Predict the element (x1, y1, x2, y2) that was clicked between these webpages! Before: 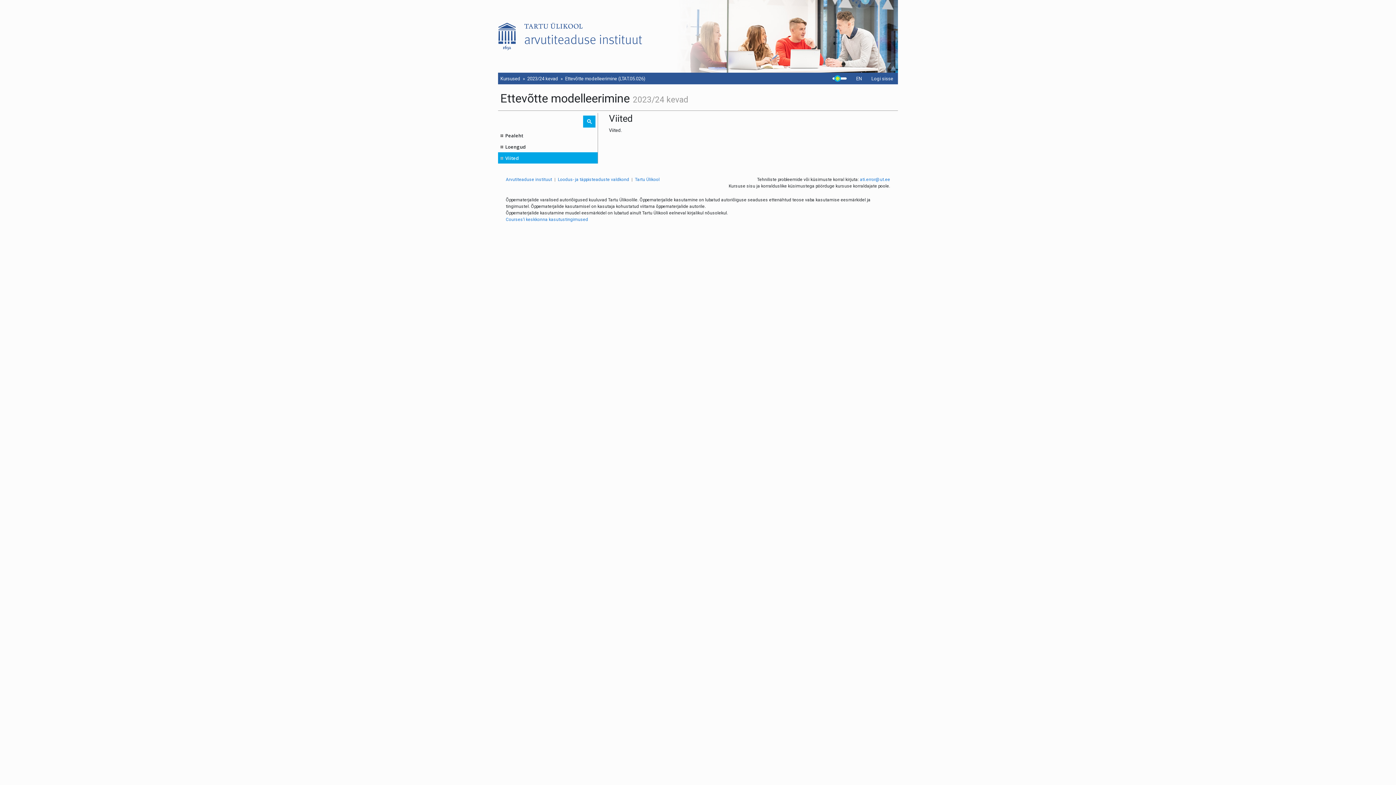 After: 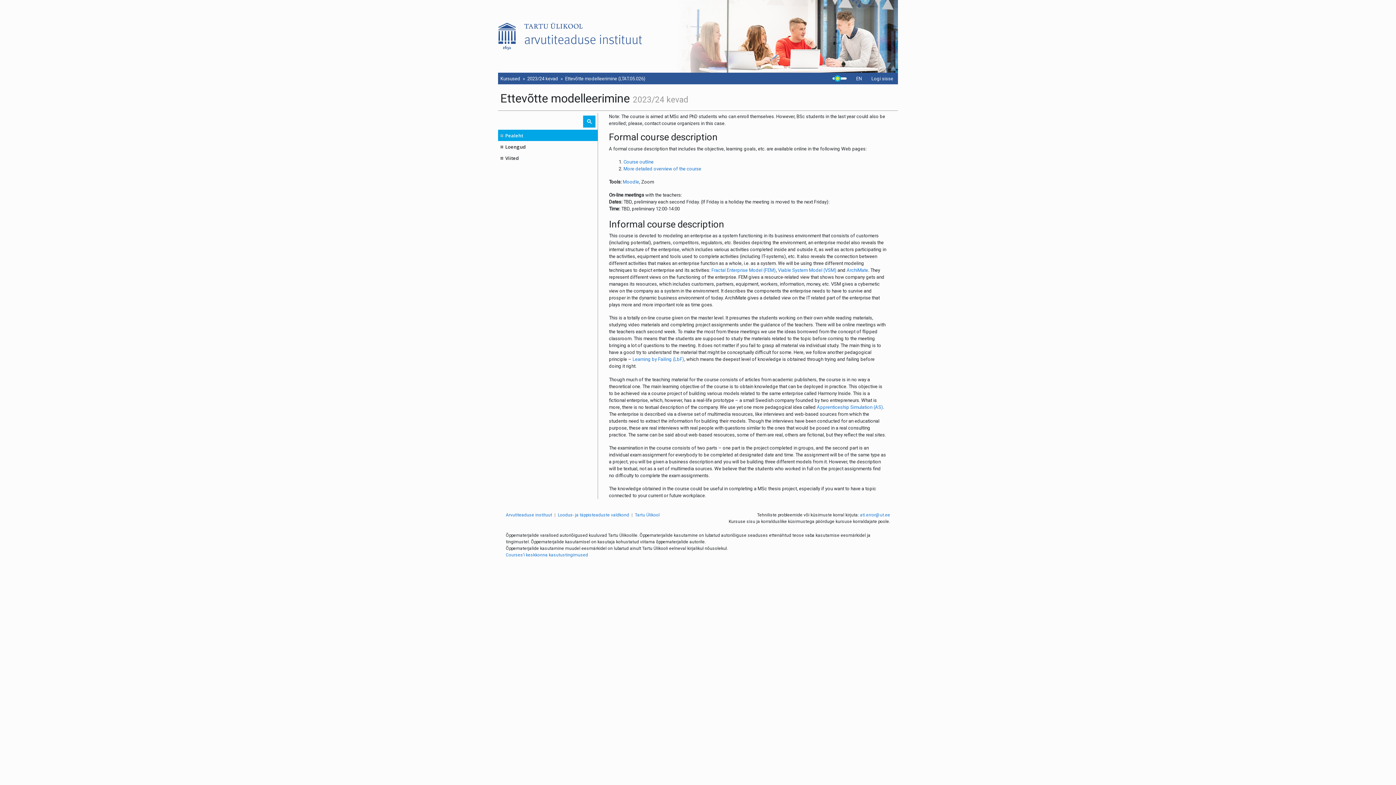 Action: bbox: (498, 129, 597, 141) label: Pealeht